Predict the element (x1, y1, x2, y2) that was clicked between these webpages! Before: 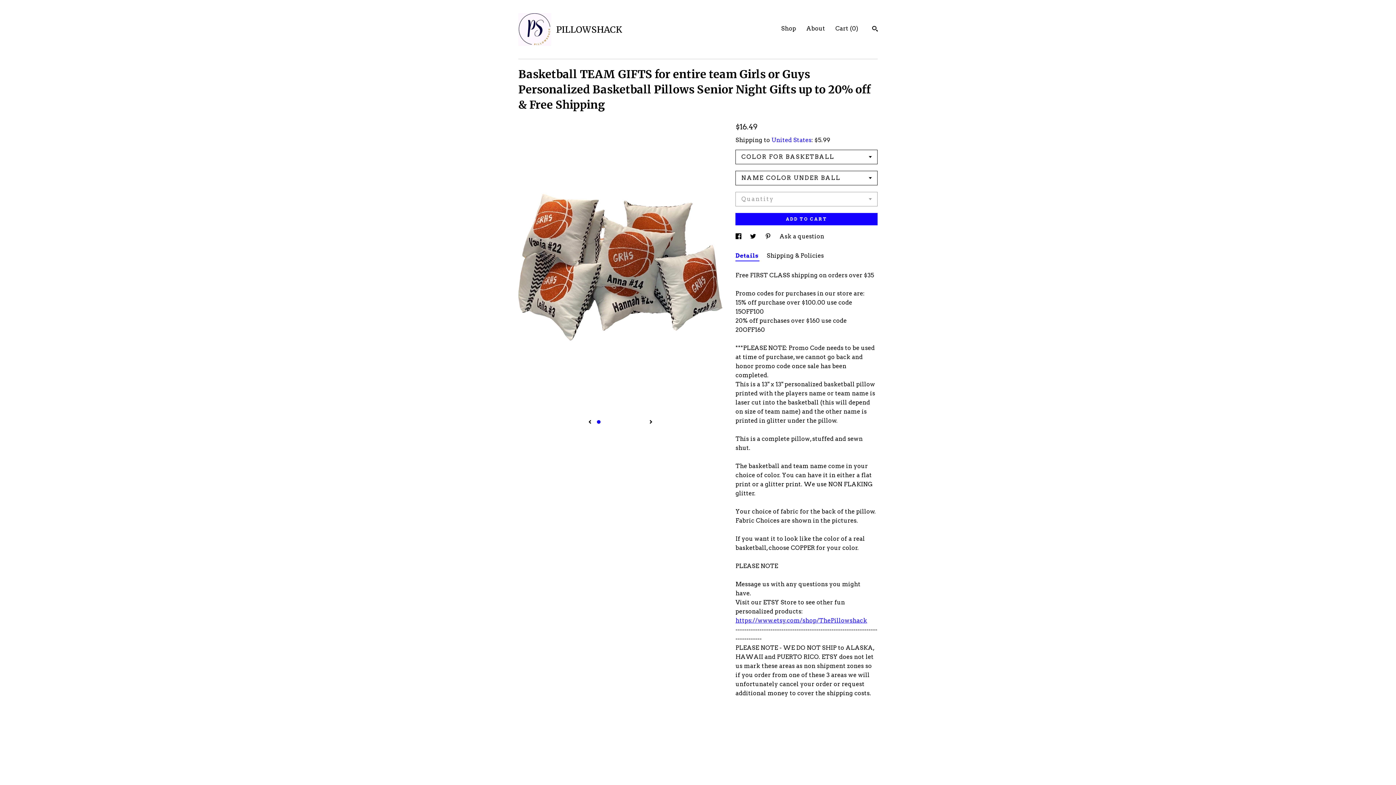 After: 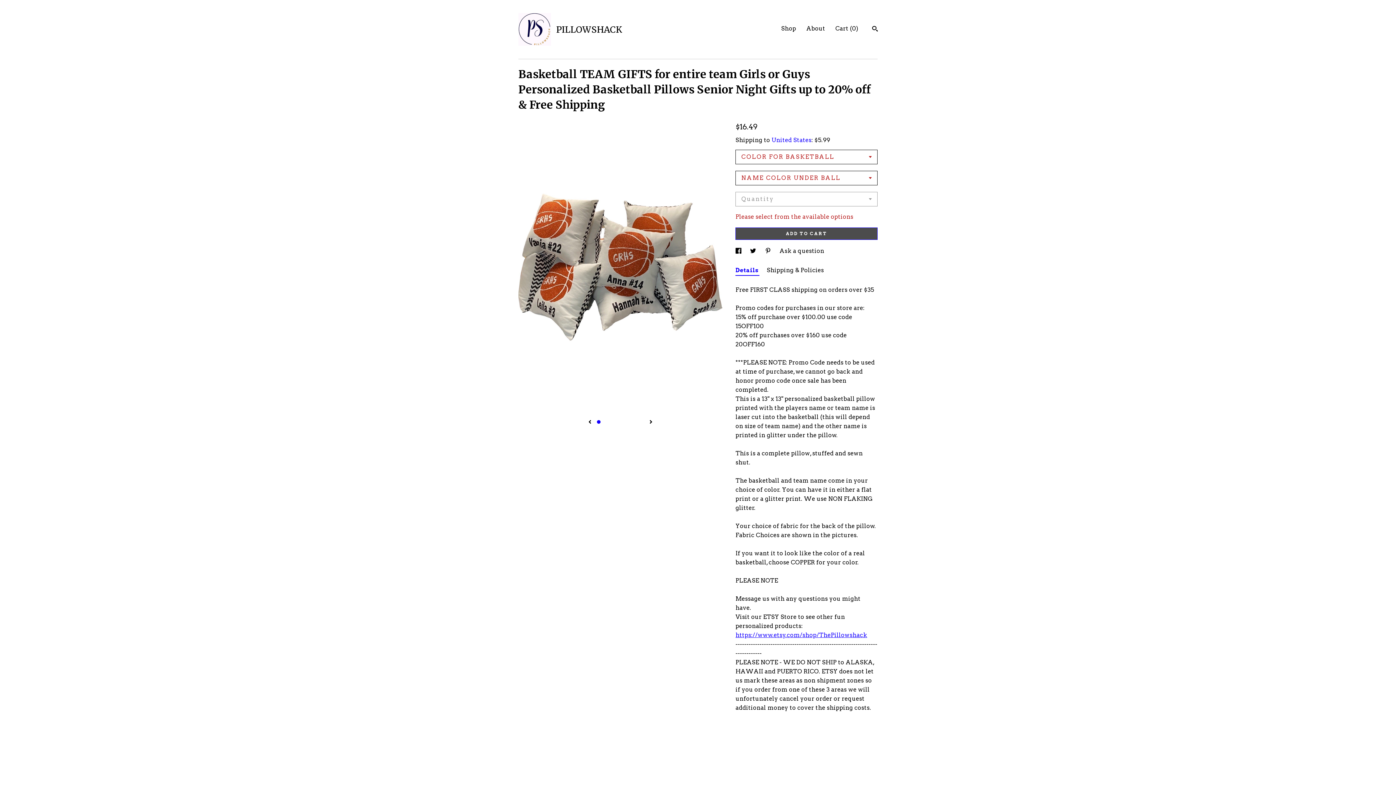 Action: label: ADD TO CART bbox: (735, 213, 877, 225)